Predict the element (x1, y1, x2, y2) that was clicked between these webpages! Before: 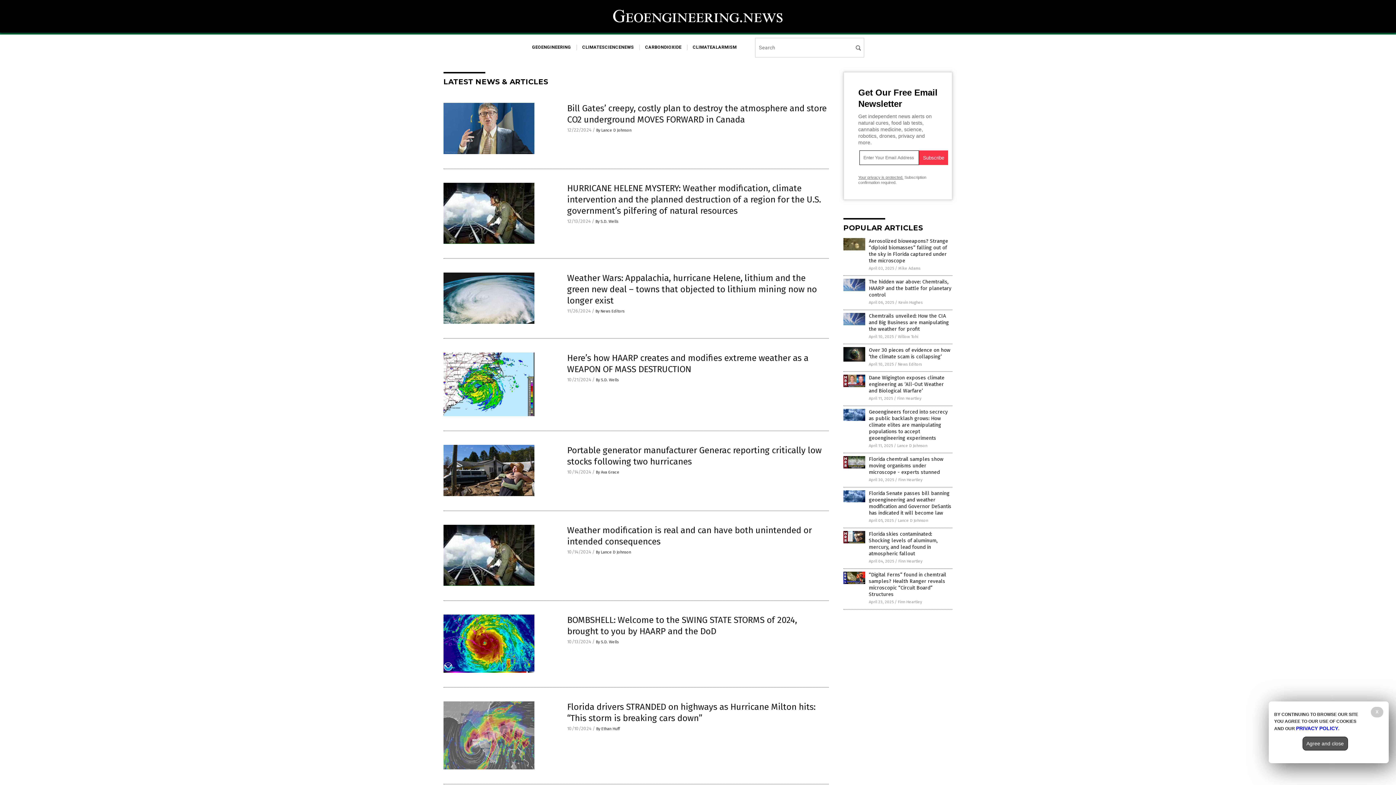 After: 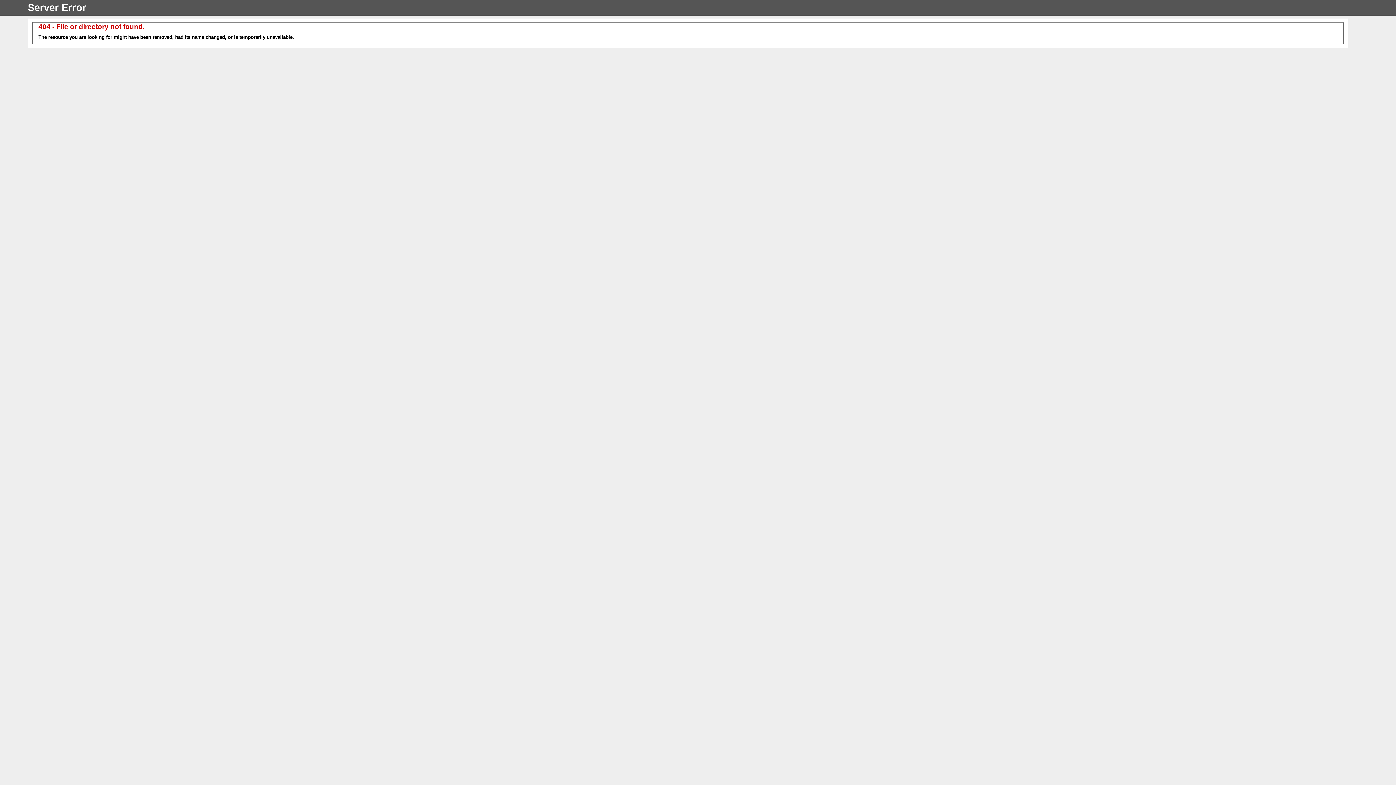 Action: label: Your privacy is protected. bbox: (858, 175, 903, 179)